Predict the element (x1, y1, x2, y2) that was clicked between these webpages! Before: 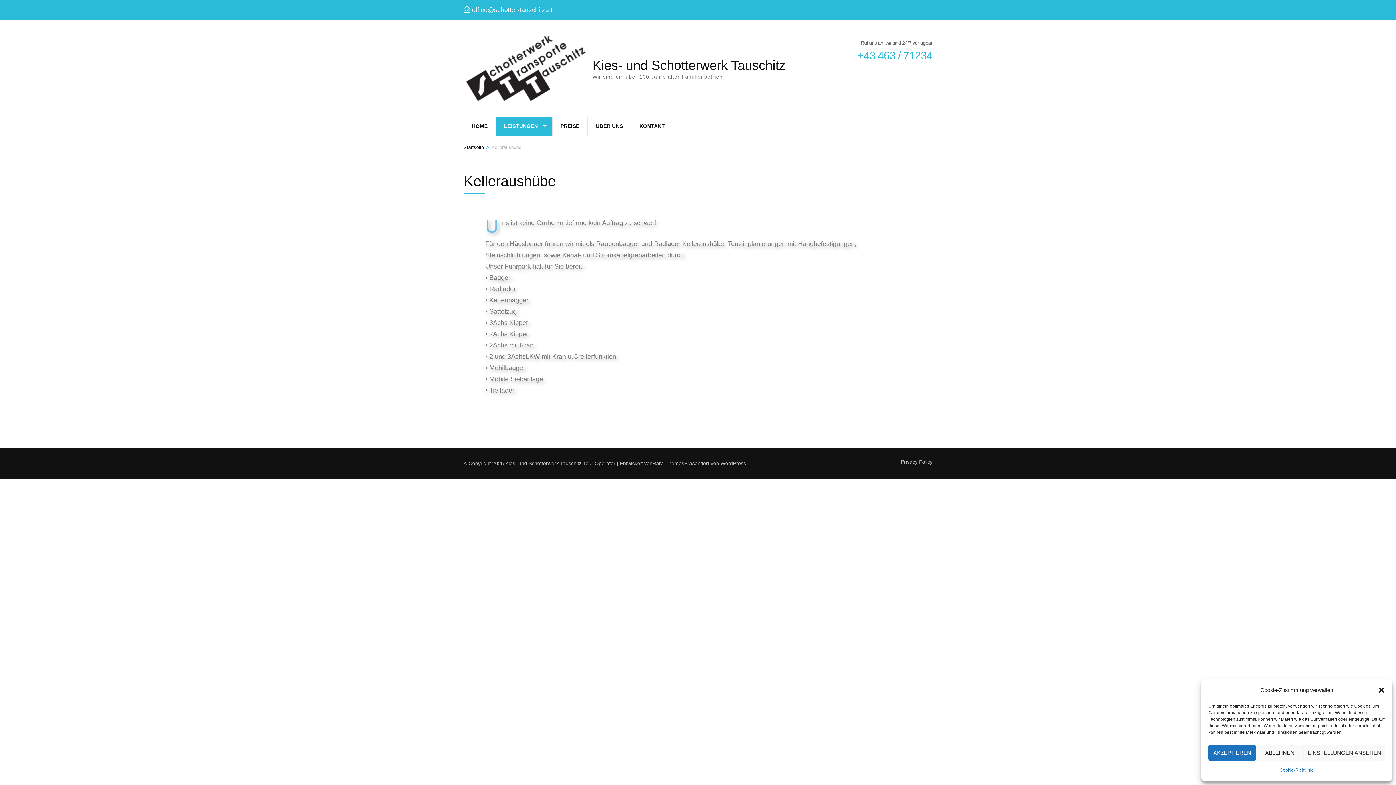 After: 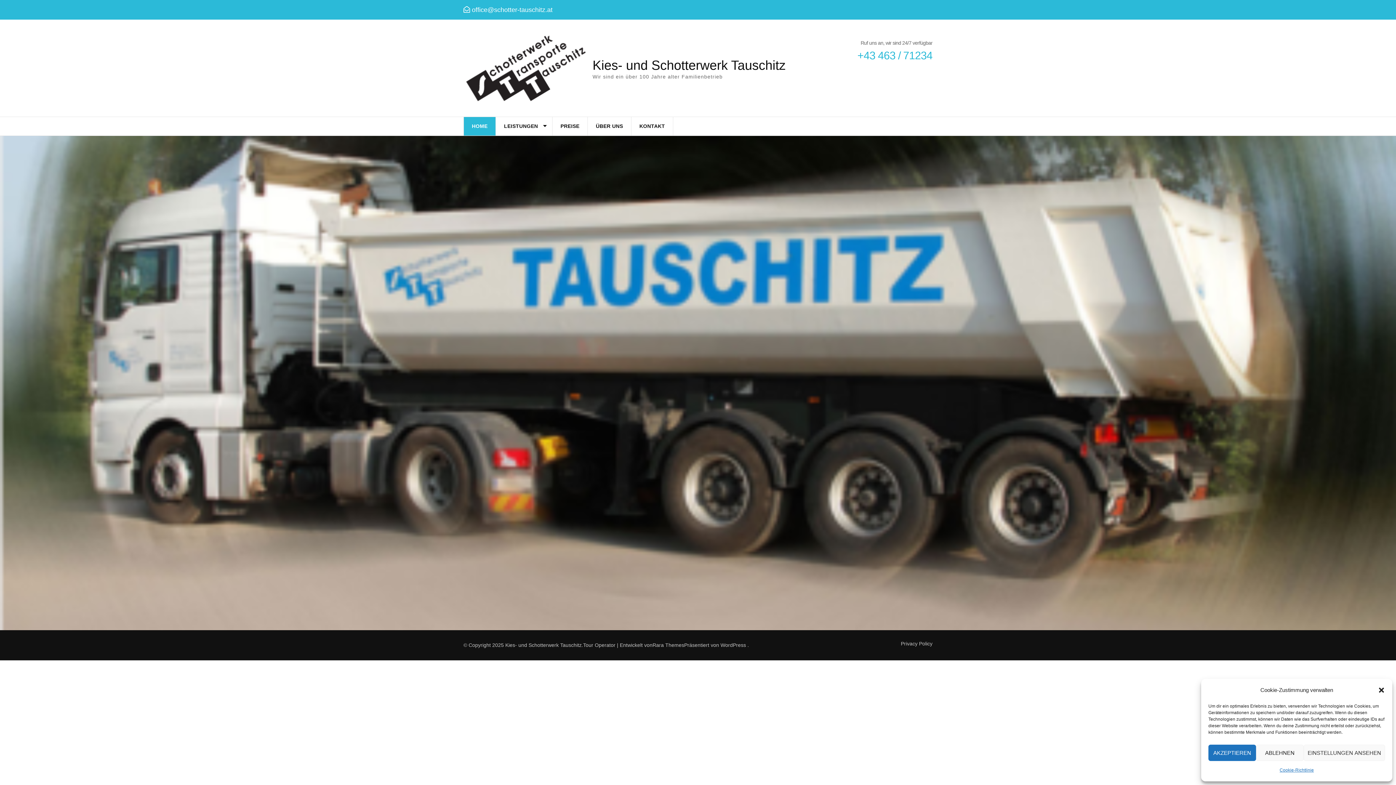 Action: bbox: (592, 57, 785, 72) label: Kies- und Schotterwerk Tauschitz